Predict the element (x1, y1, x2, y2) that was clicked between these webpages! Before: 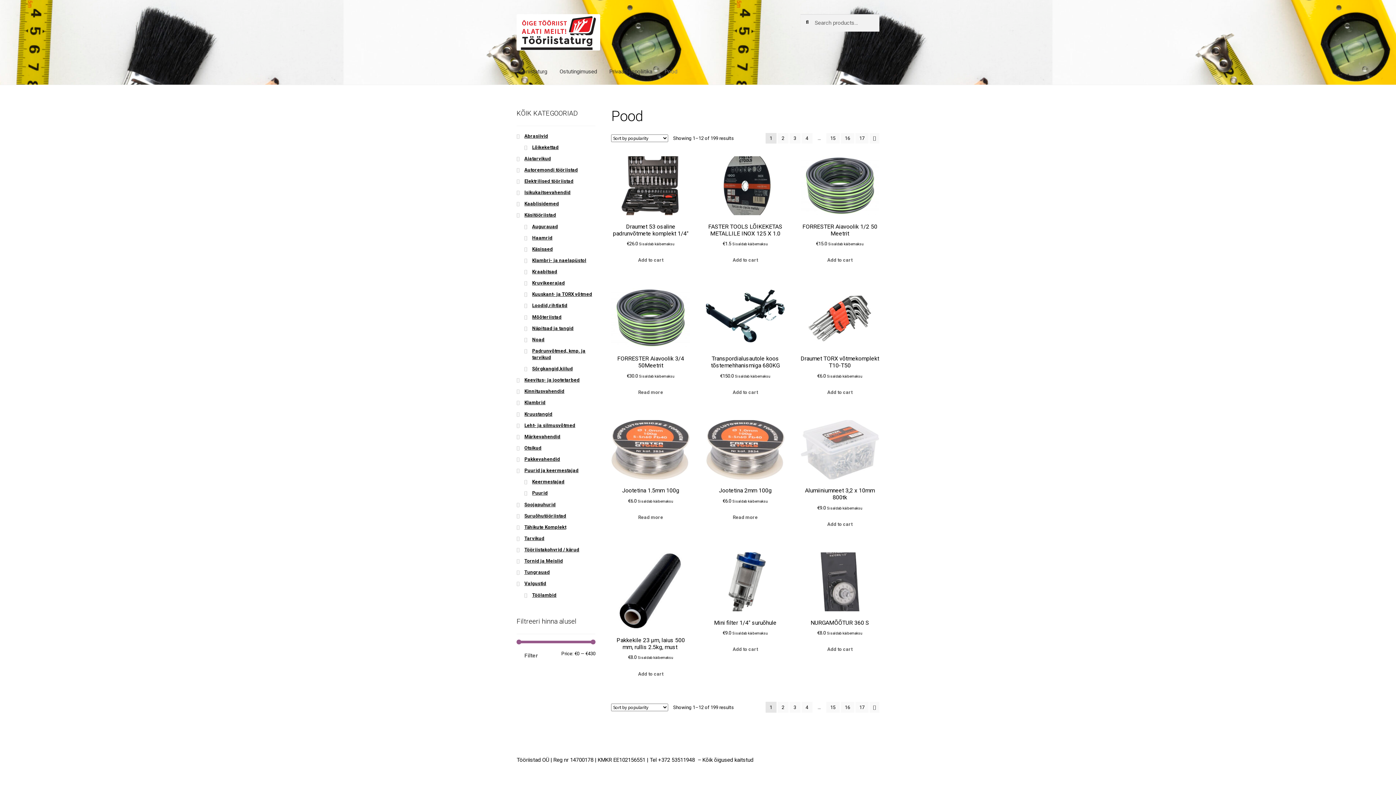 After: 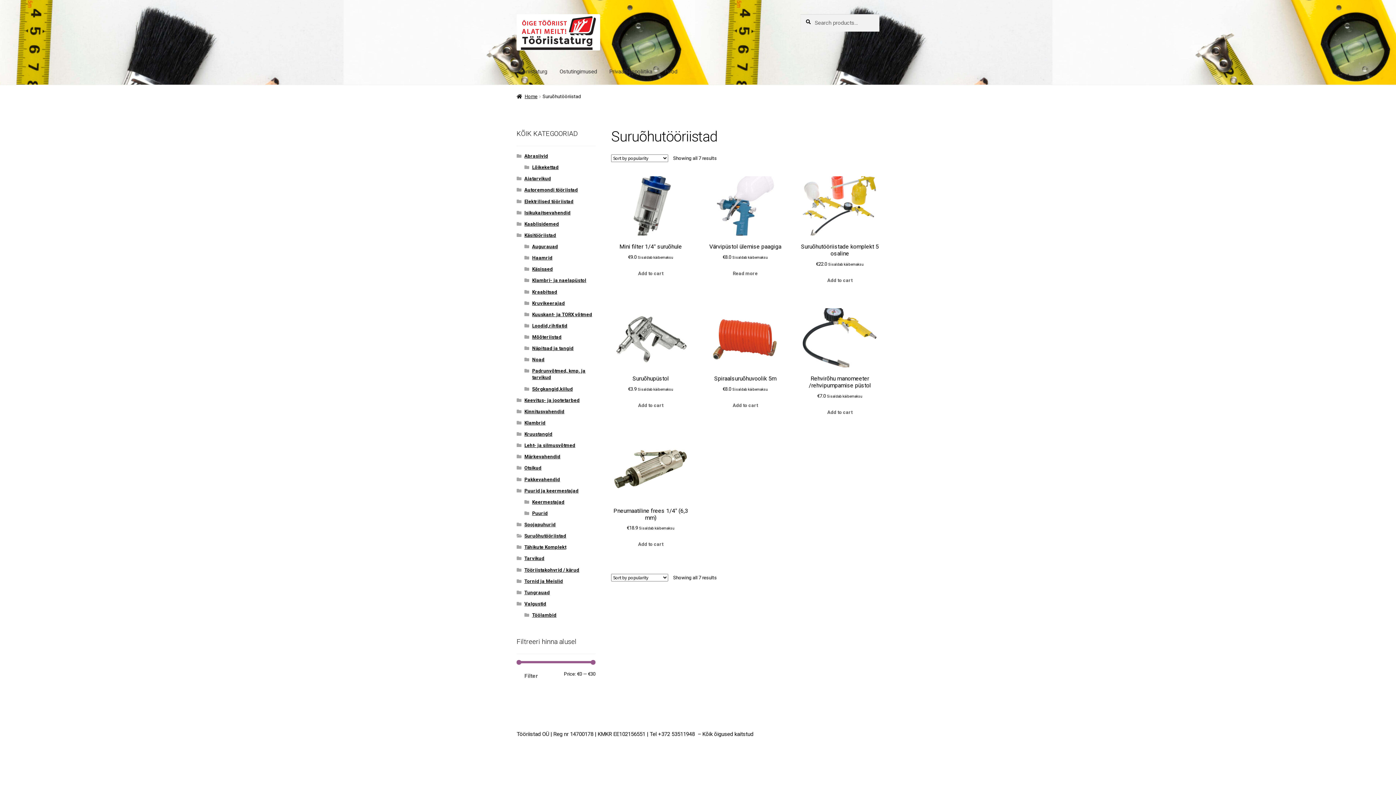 Action: label: Suruõhutööriistad bbox: (524, 513, 566, 518)